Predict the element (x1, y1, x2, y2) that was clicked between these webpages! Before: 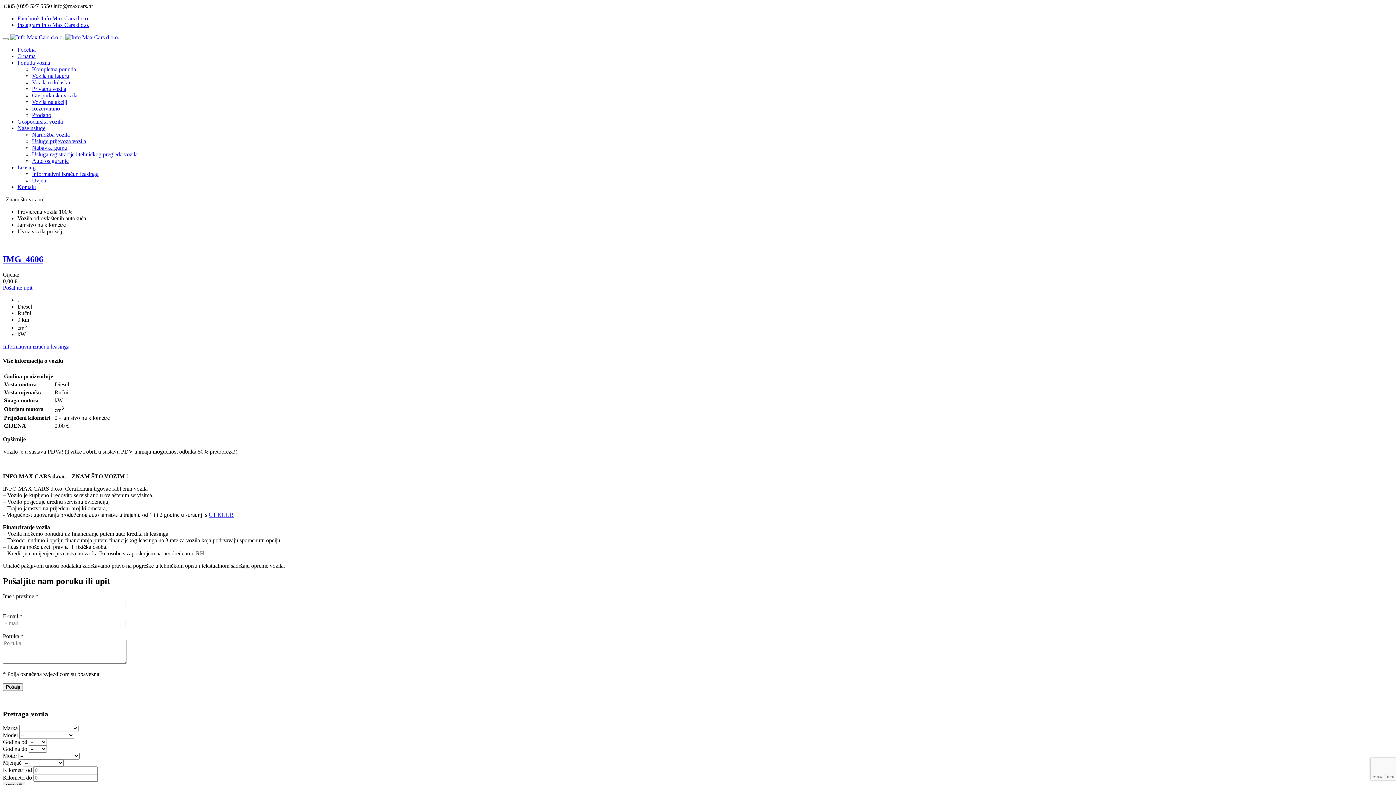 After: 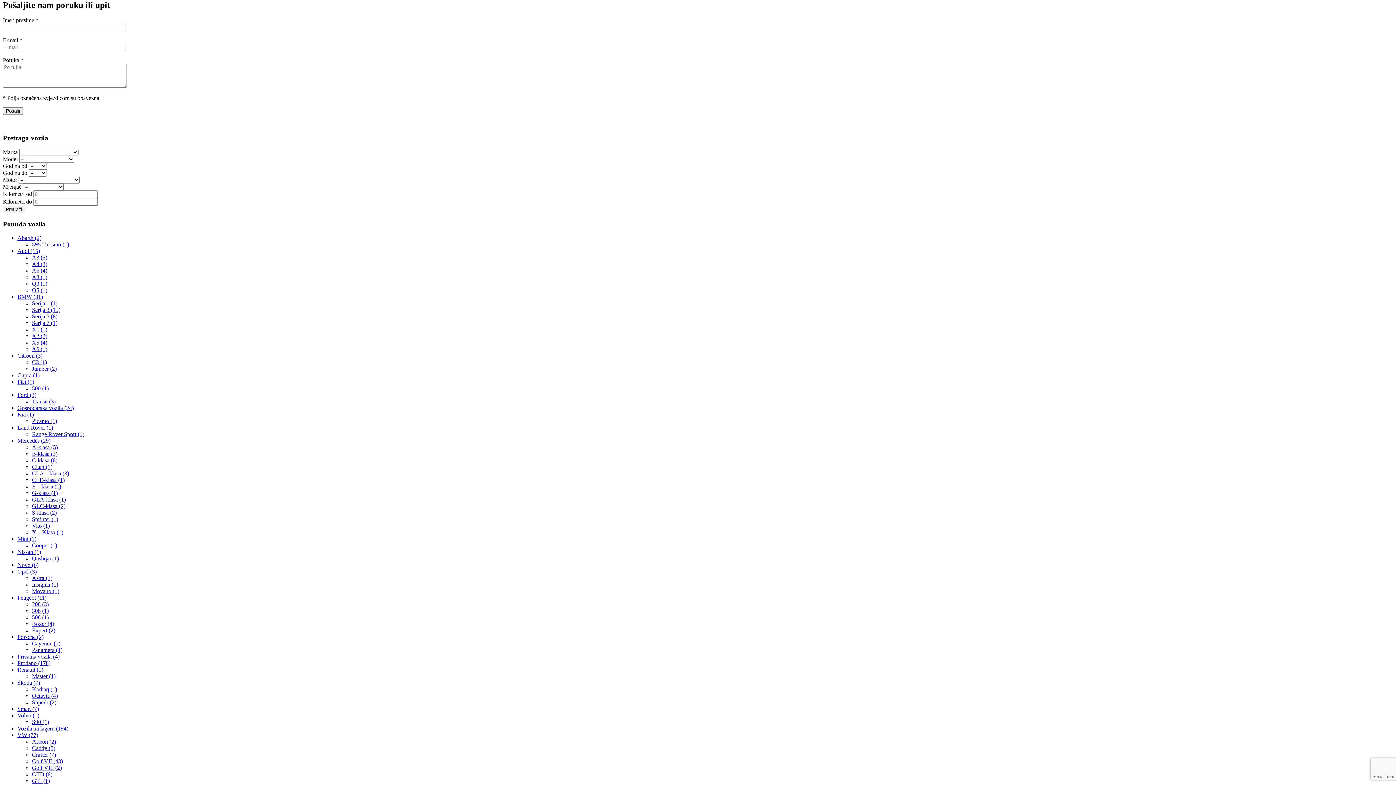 Action: bbox: (2, 284, 32, 290) label: Pošaljite upit